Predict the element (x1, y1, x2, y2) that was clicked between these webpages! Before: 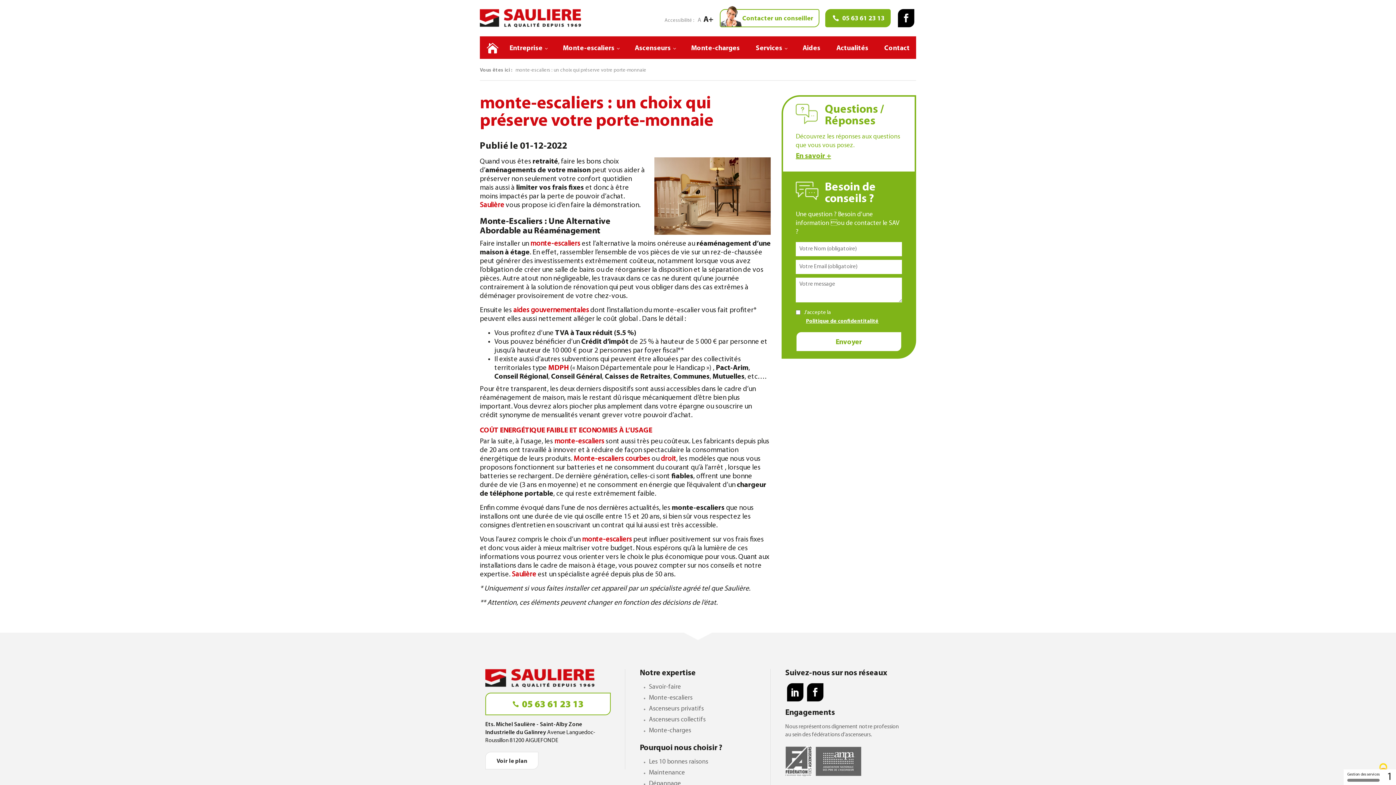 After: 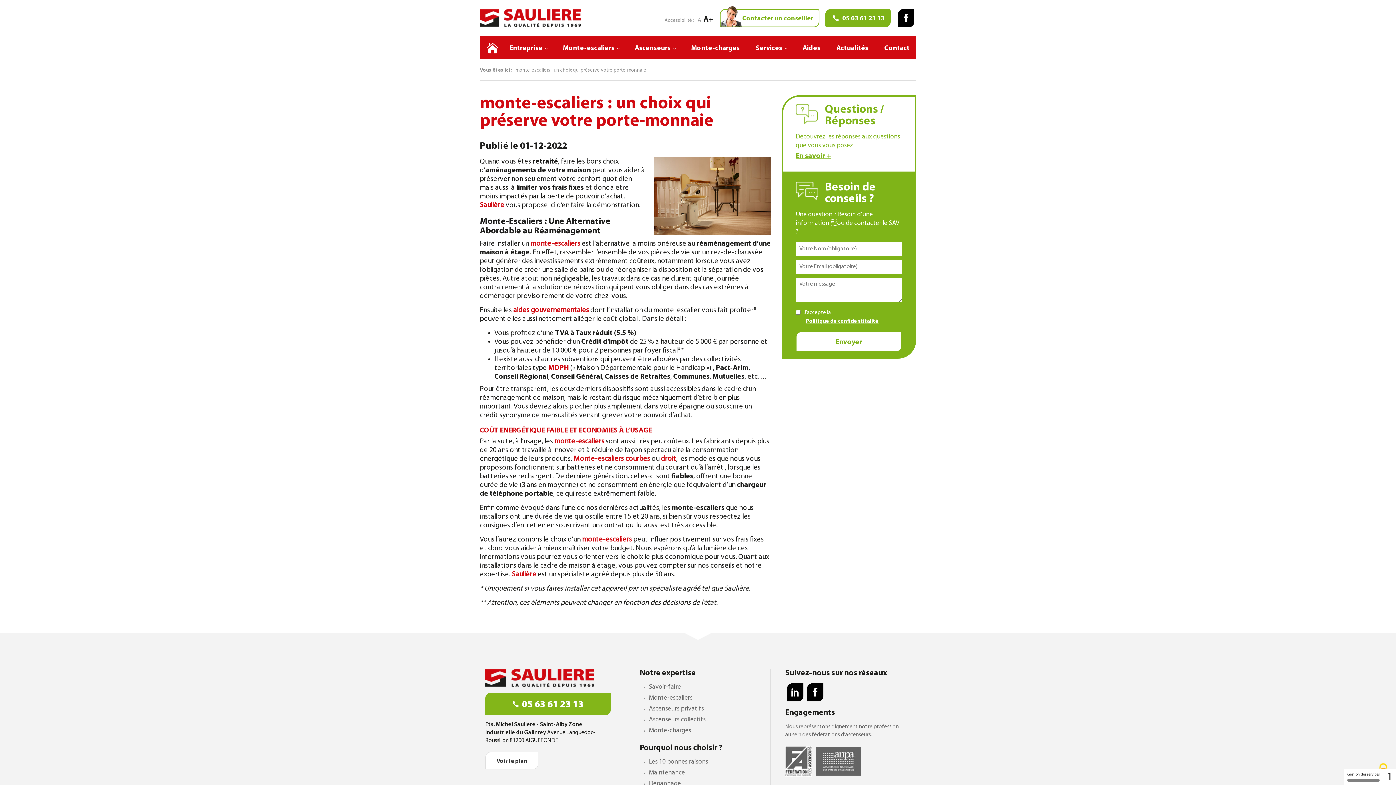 Action: bbox: (485, 693, 610, 715) label: 05 63 61 23 13